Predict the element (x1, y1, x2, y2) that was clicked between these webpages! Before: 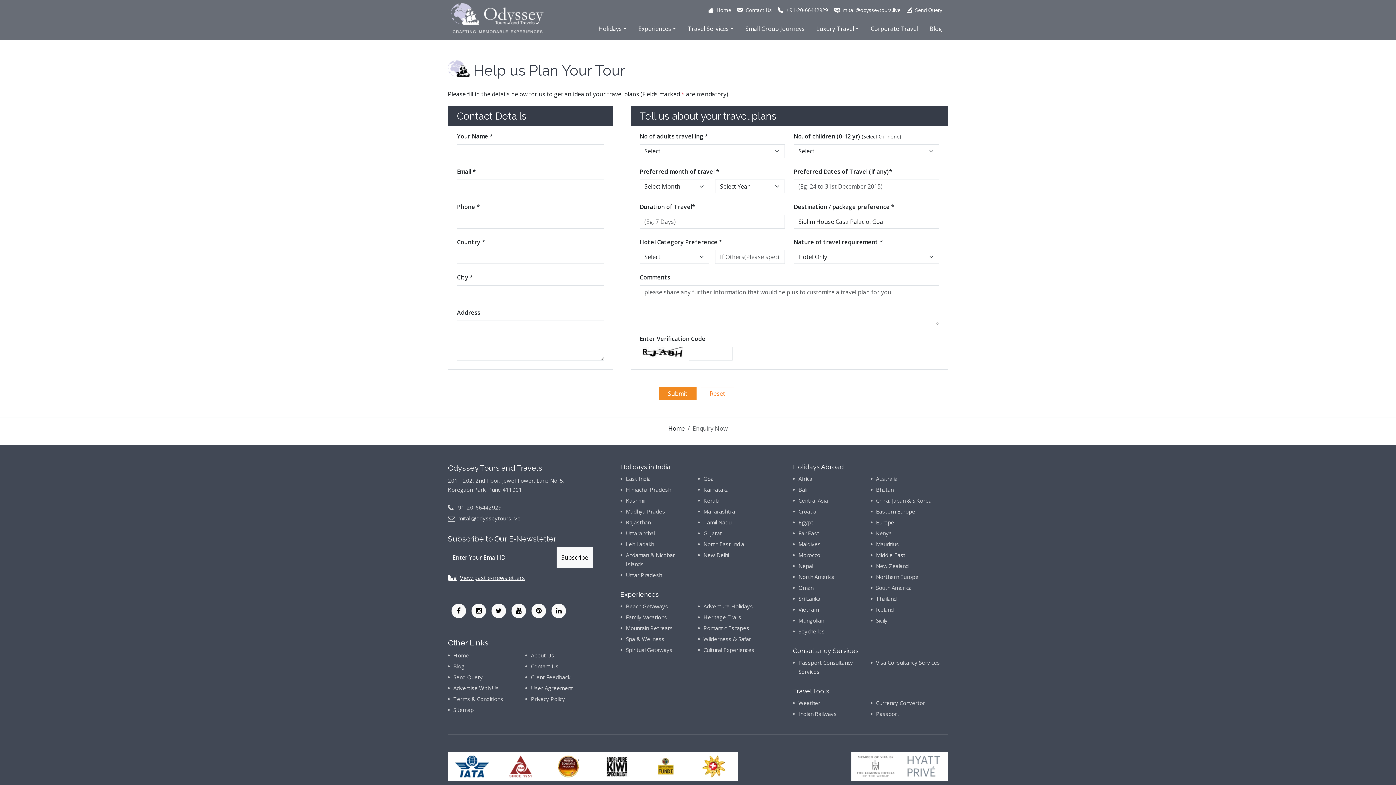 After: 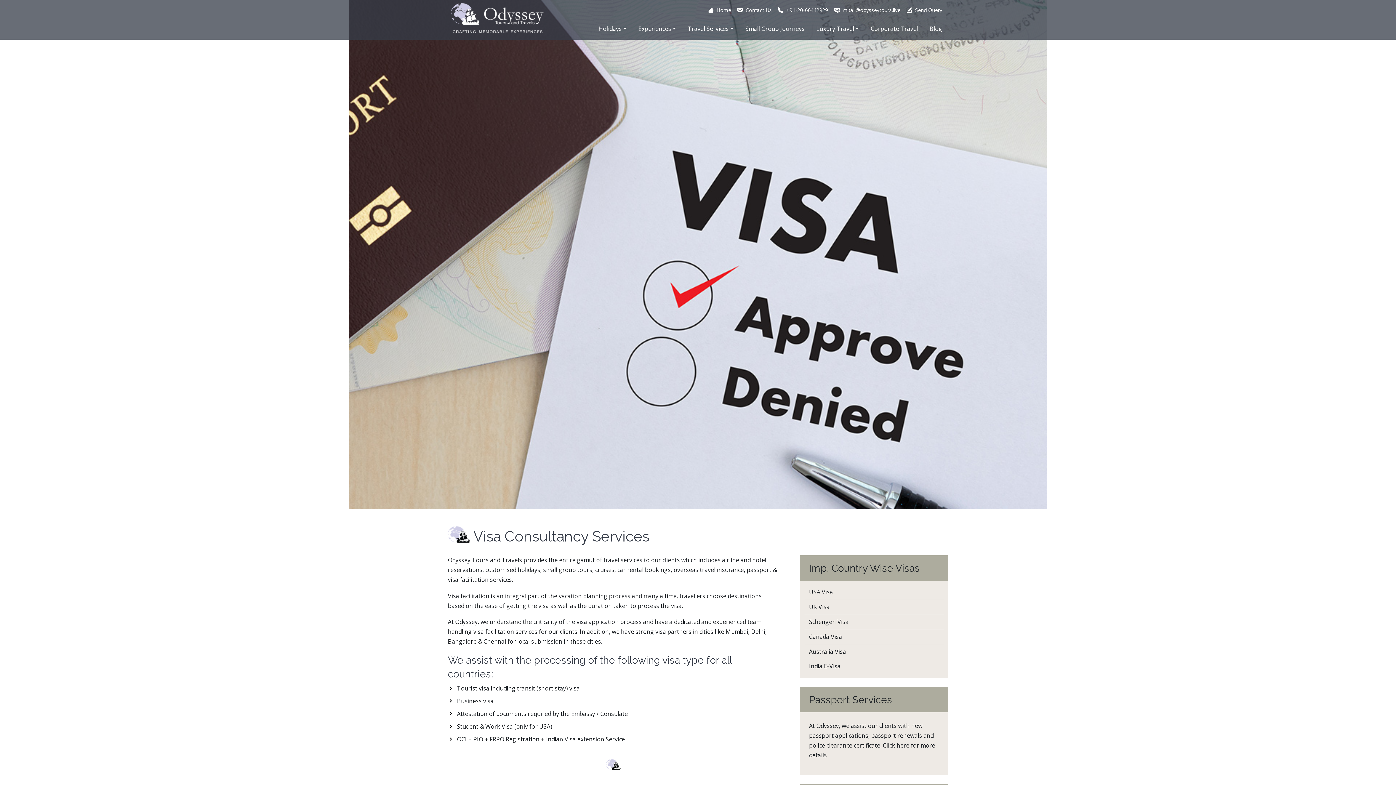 Action: bbox: (876, 659, 940, 666) label: Visa Consultancy Services